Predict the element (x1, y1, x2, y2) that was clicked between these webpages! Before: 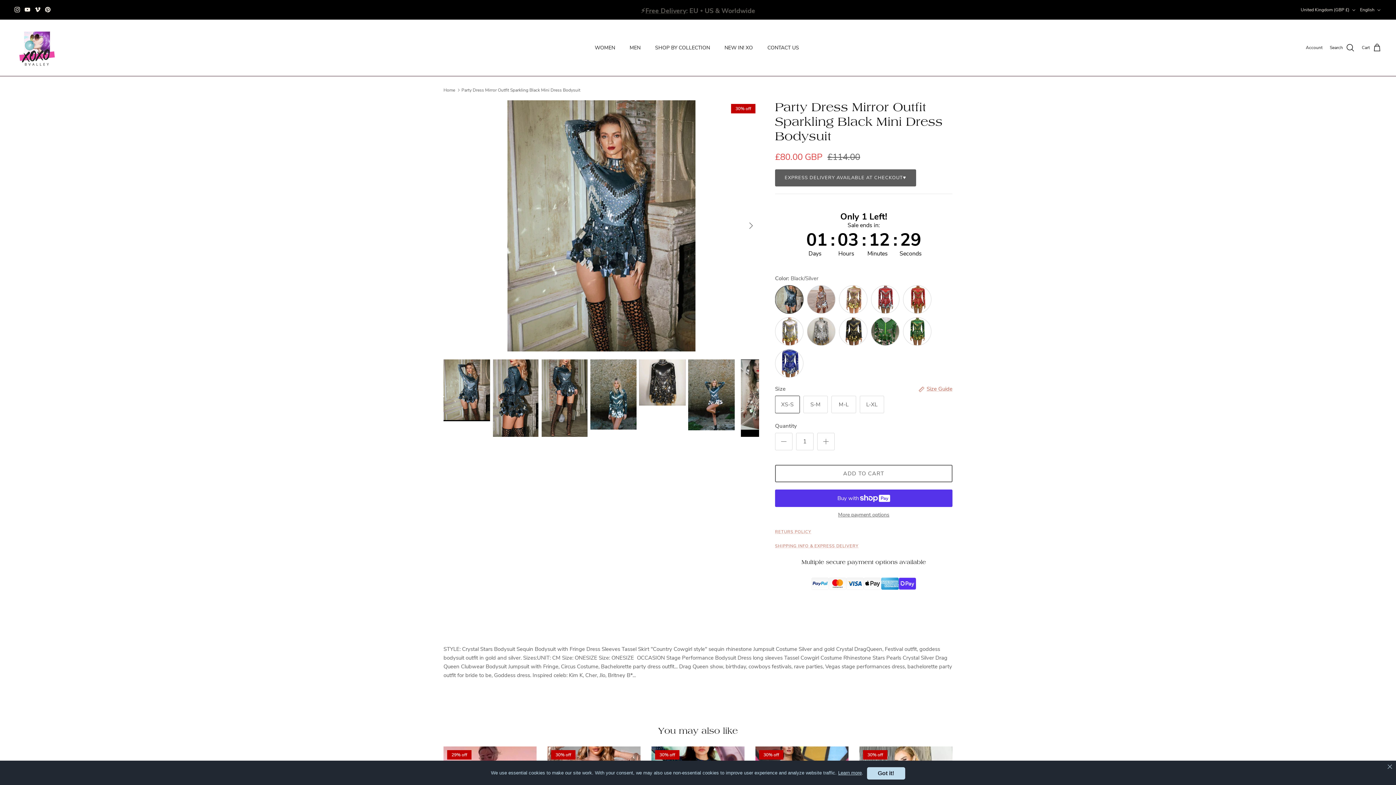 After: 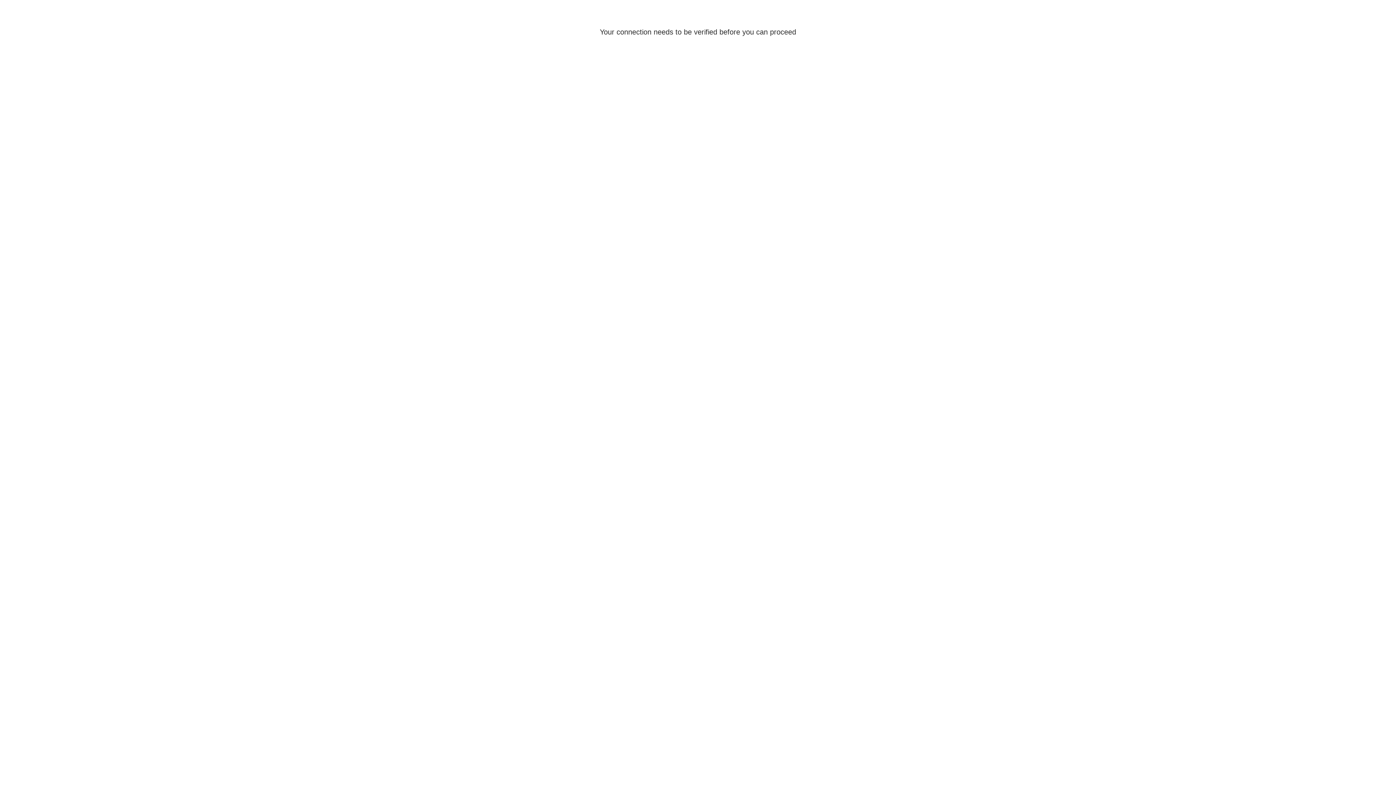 Action: label: Account bbox: (1306, 44, 1322, 51)